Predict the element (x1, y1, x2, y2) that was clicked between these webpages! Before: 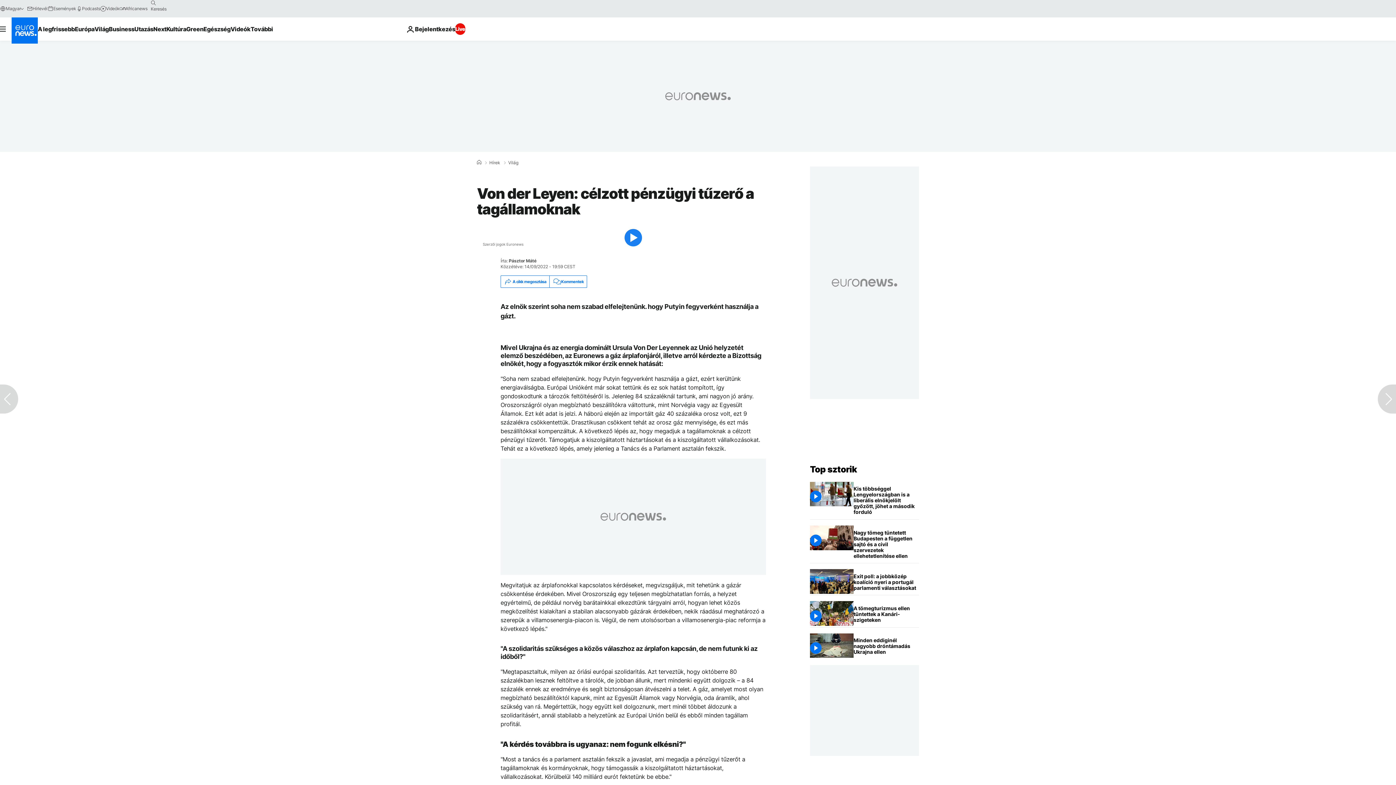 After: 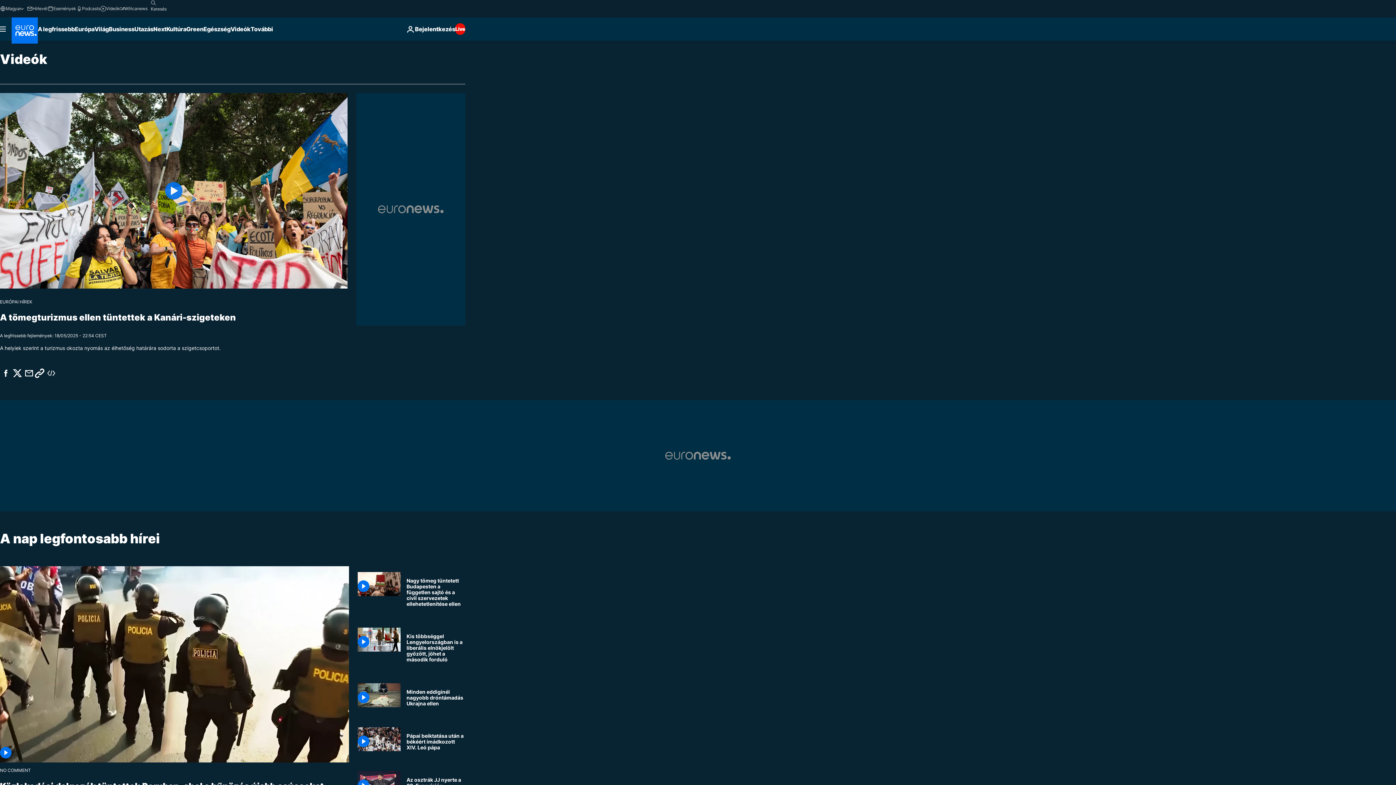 Action: bbox: (230, 17, 250, 40) label: Read more about Videók